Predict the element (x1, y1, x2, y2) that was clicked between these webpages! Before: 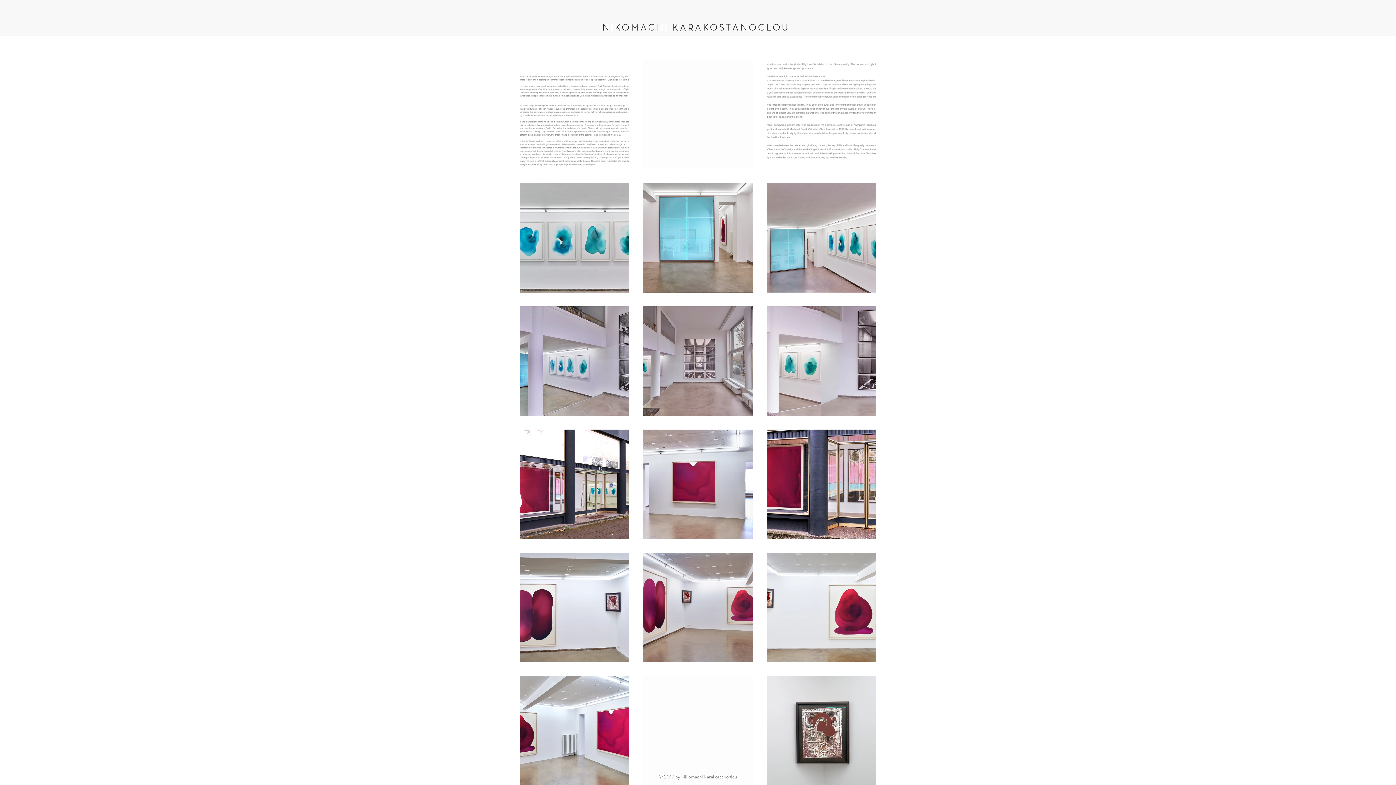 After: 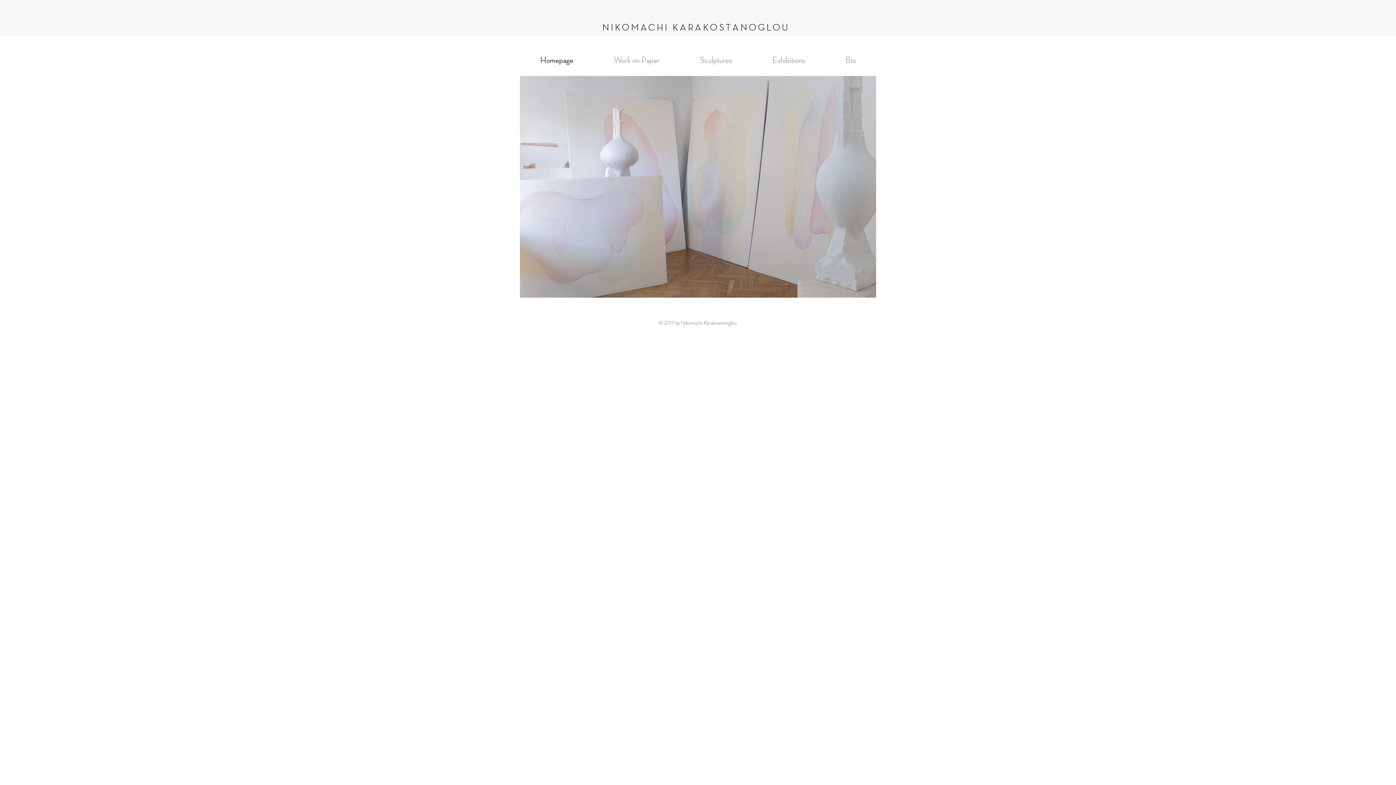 Action: bbox: (602, 23, 790, 32) label: NIKOMACHI KARAKOSTANOGLOU